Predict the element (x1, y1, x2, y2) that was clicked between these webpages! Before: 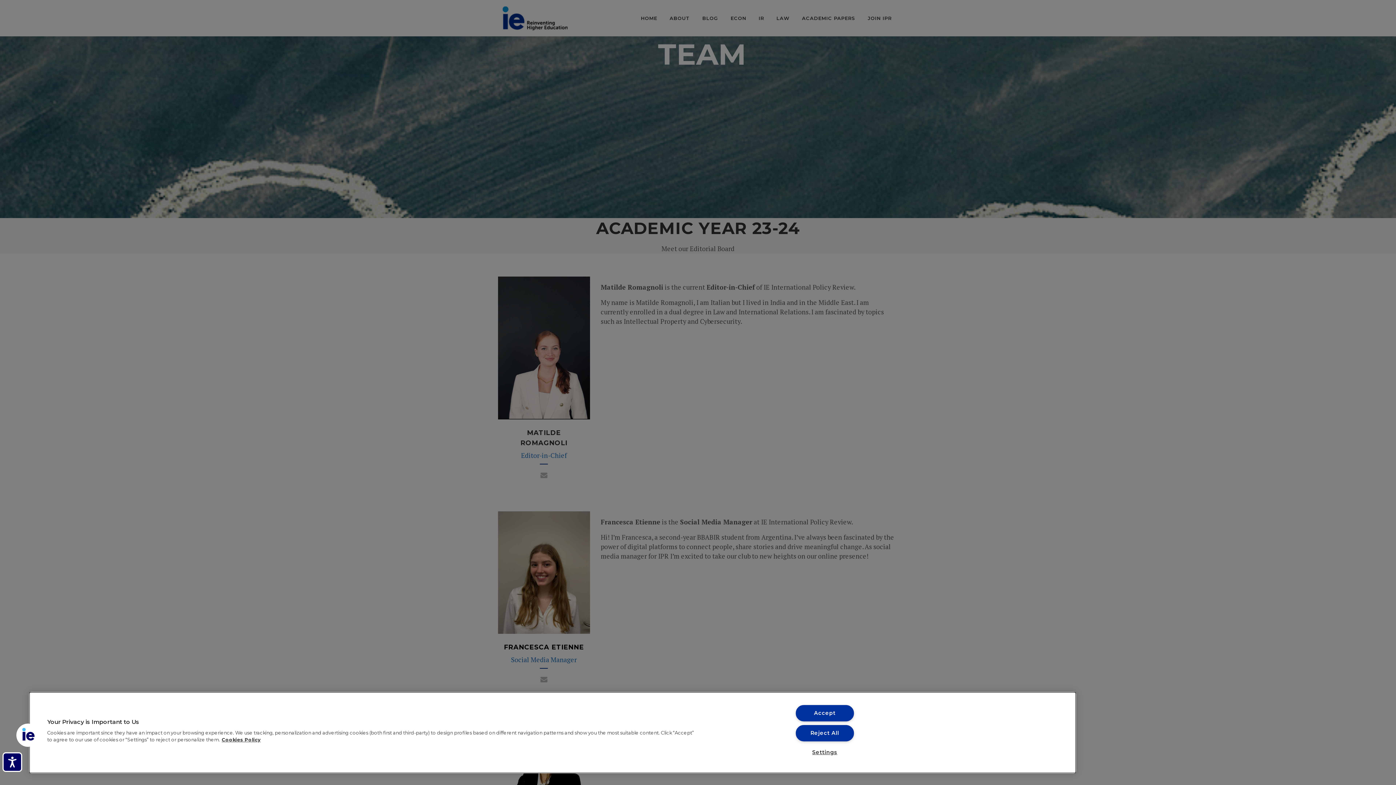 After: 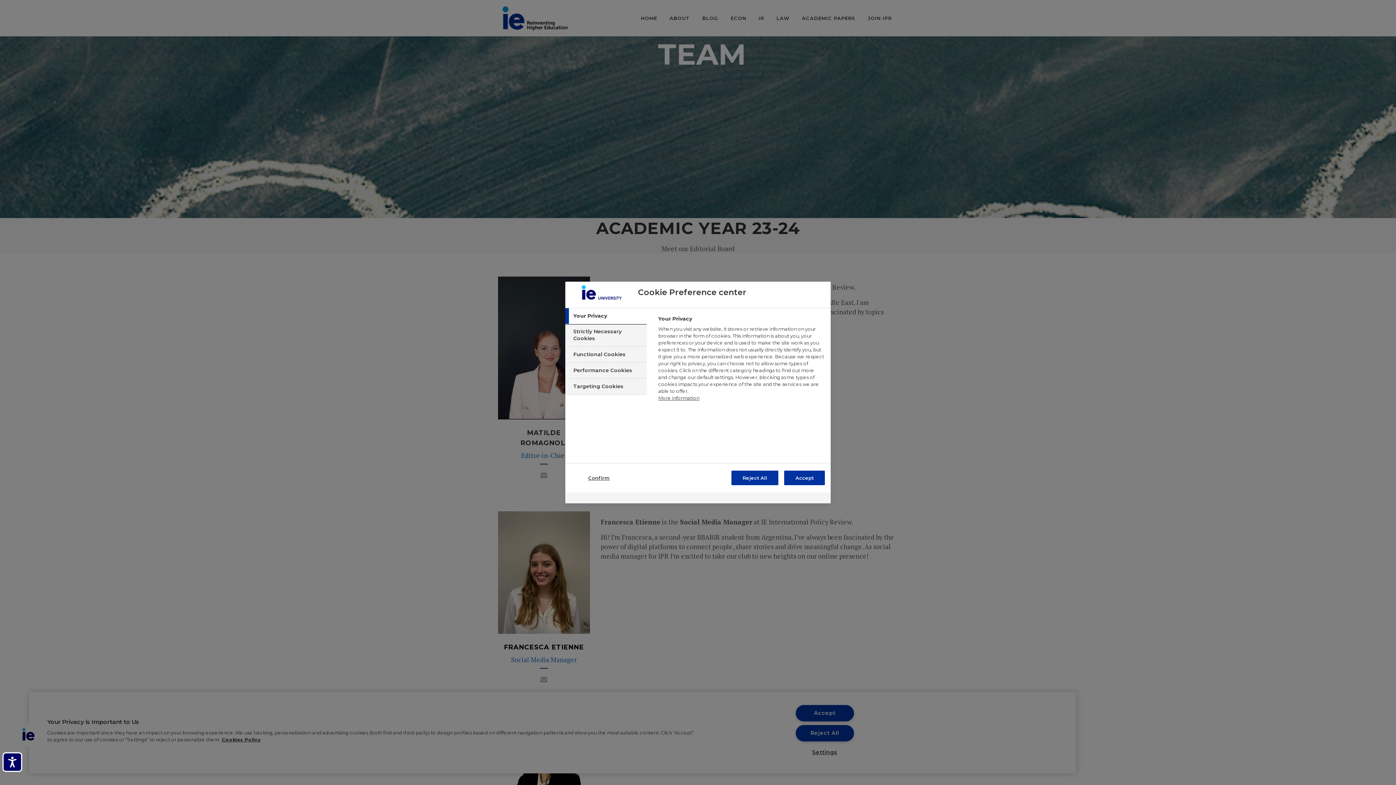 Action: label: Settings bbox: (795, 745, 854, 760)